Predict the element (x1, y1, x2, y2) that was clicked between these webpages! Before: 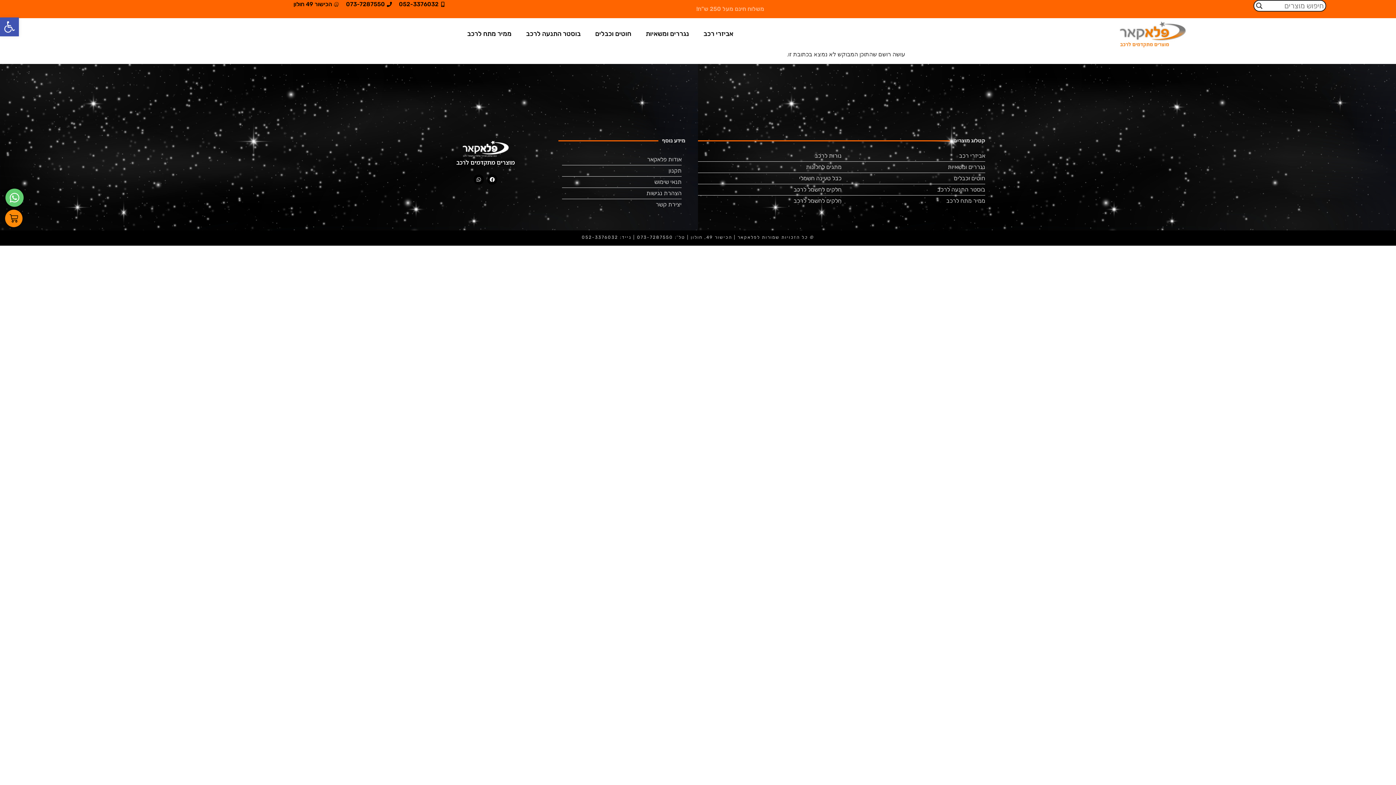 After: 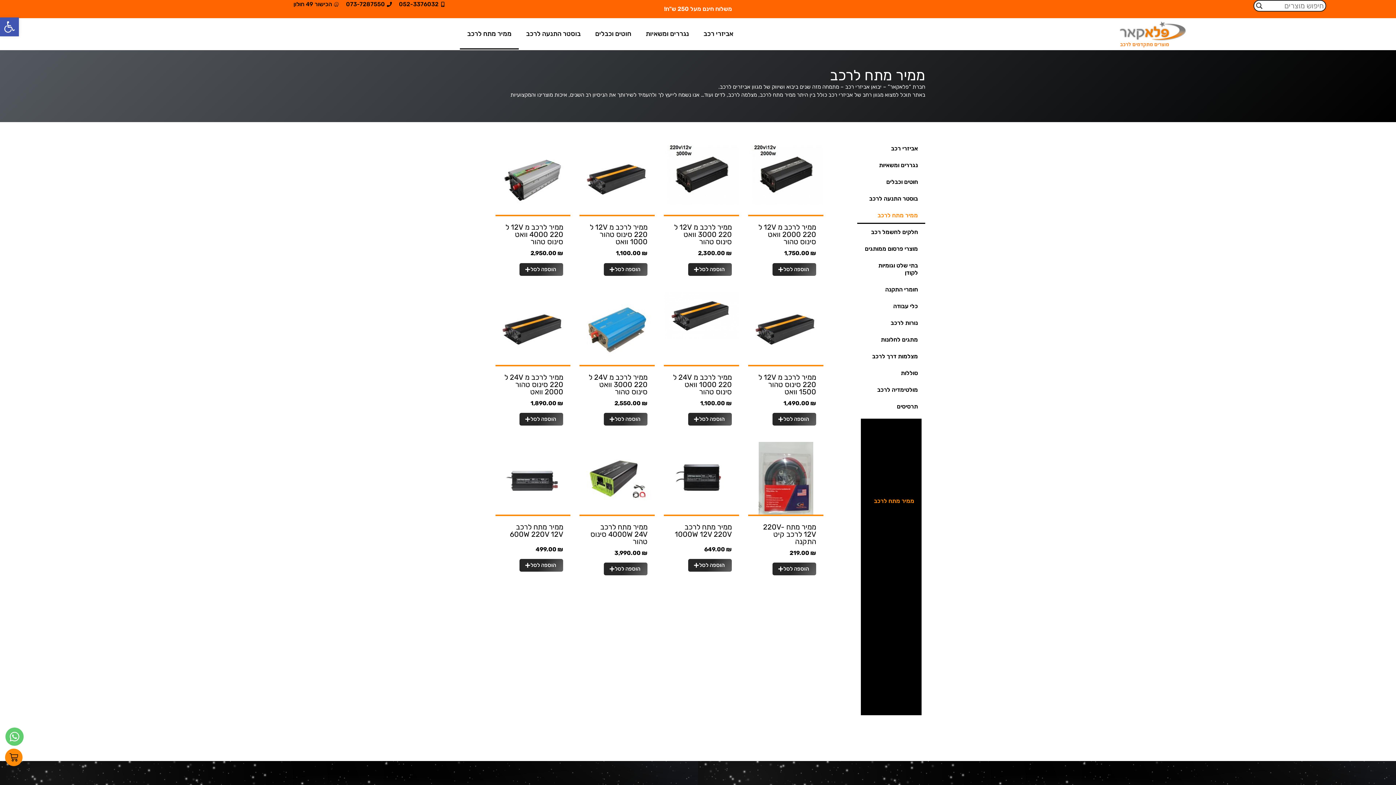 Action: label: ממיר מתח לרכב bbox: (460, 18, 518, 49)